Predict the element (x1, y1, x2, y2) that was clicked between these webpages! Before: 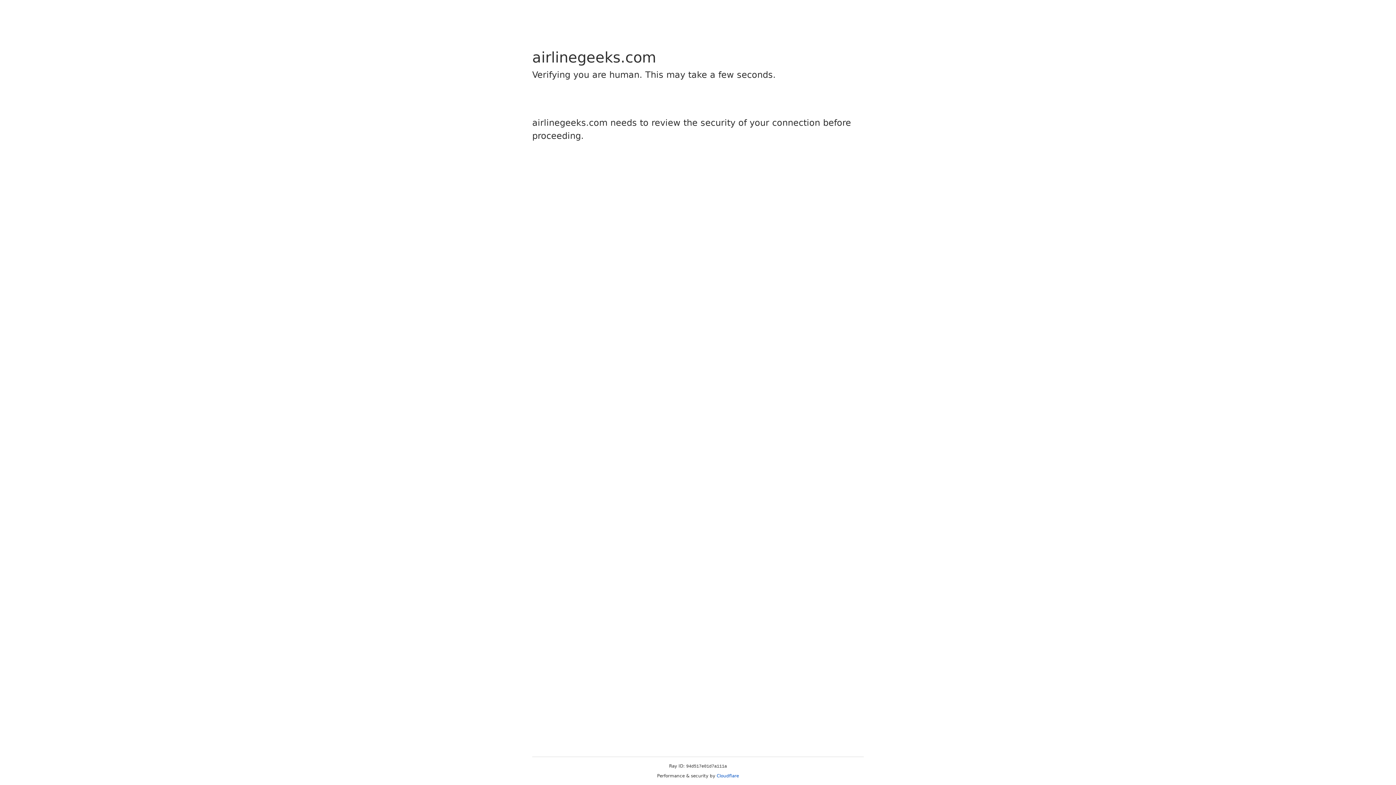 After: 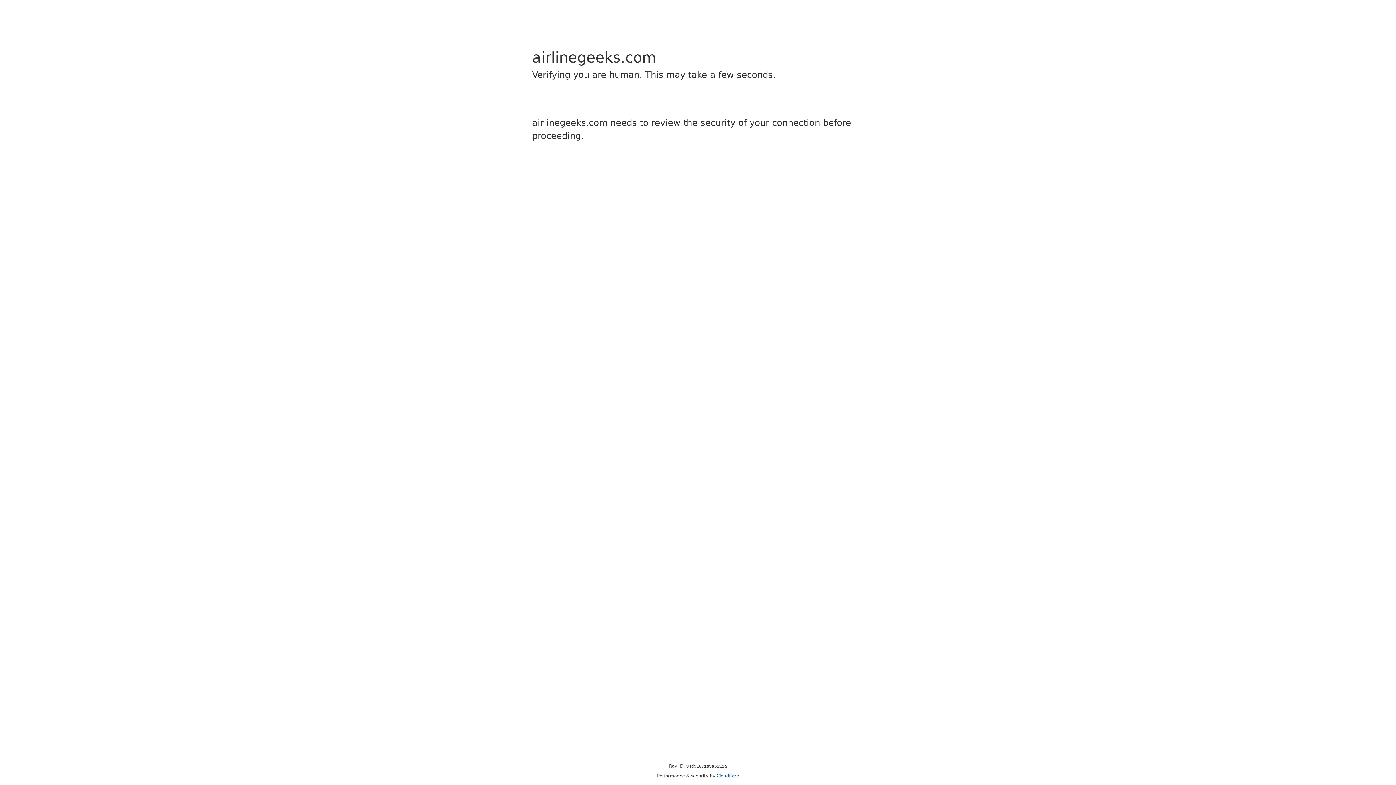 Action: label: Cloudflare bbox: (716, 773, 739, 778)